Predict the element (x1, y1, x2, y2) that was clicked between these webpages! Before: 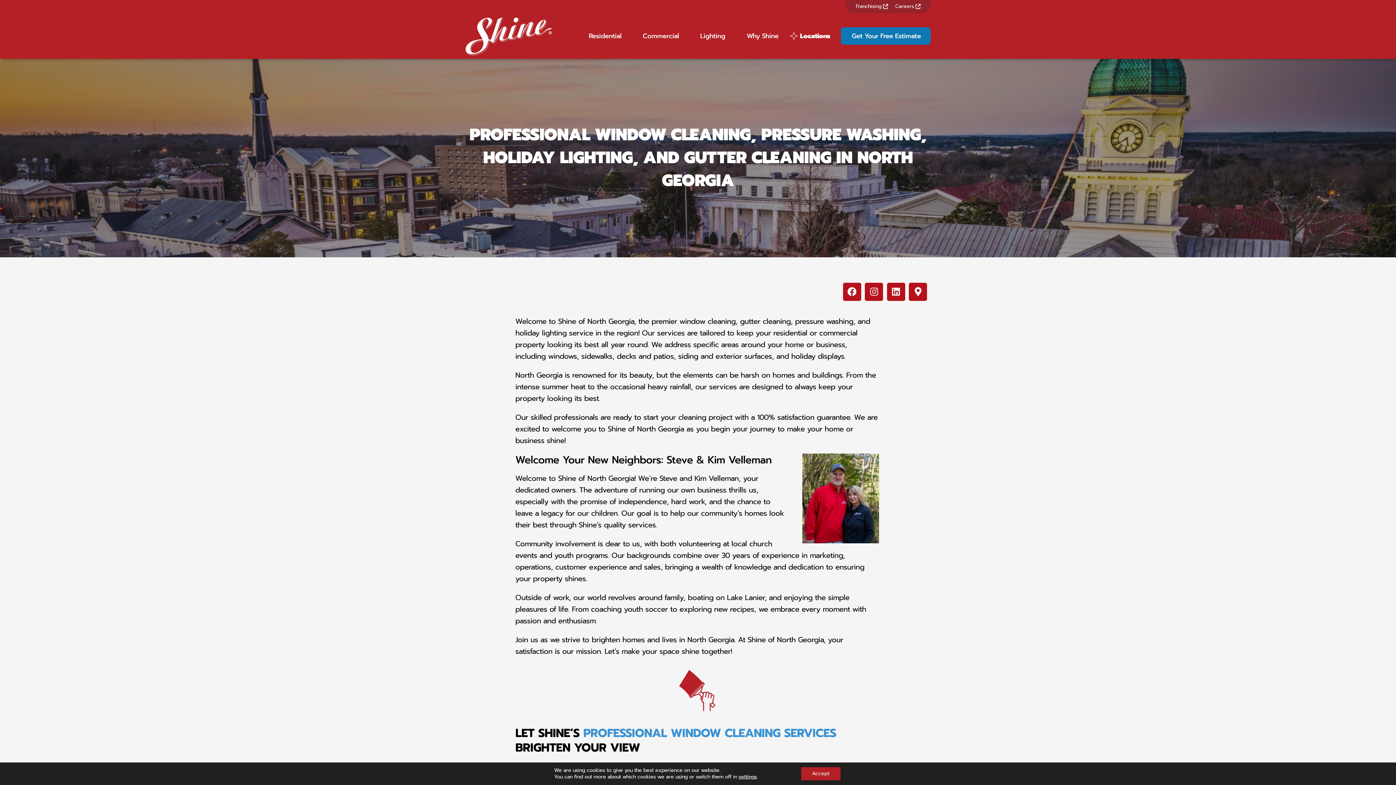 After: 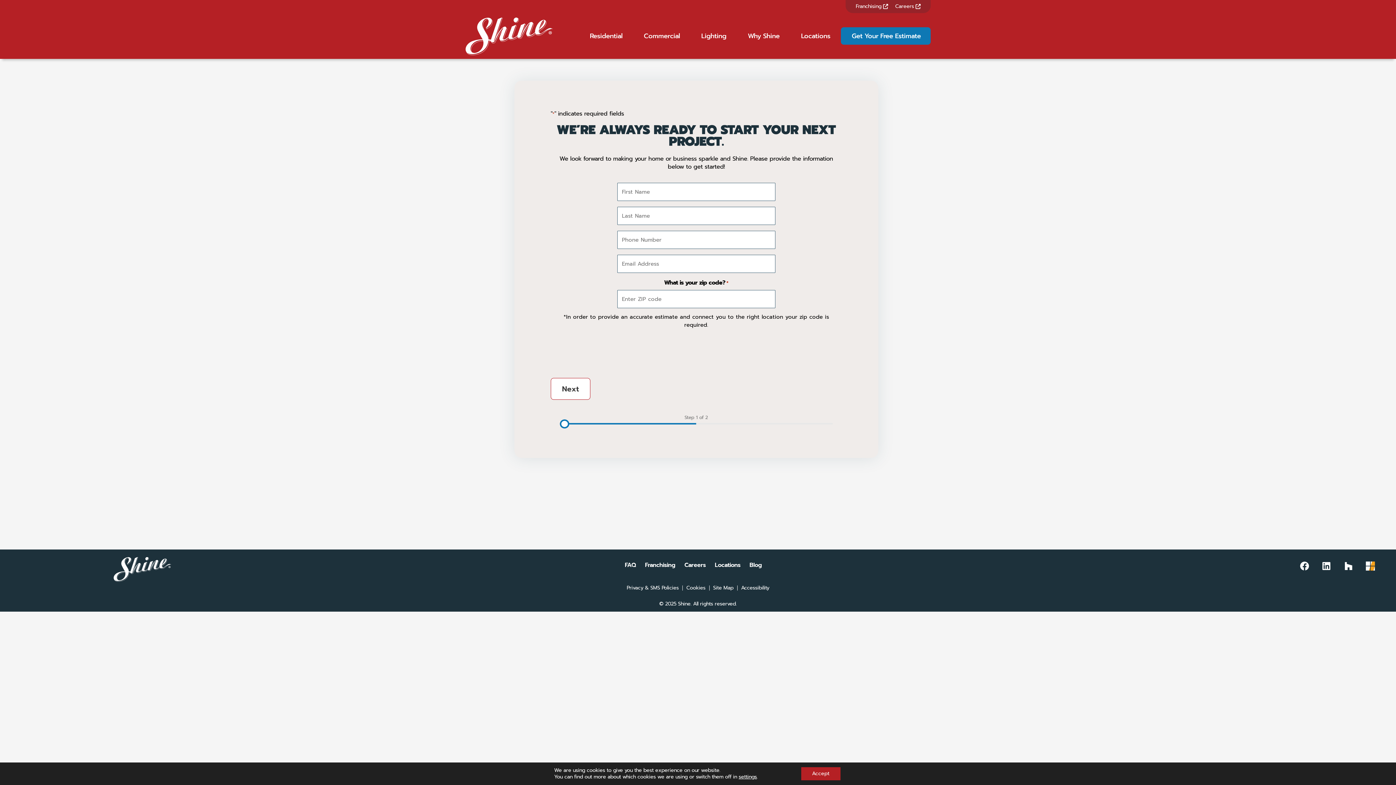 Action: bbox: (842, 27, 930, 44) label: Get Your Free Estimate